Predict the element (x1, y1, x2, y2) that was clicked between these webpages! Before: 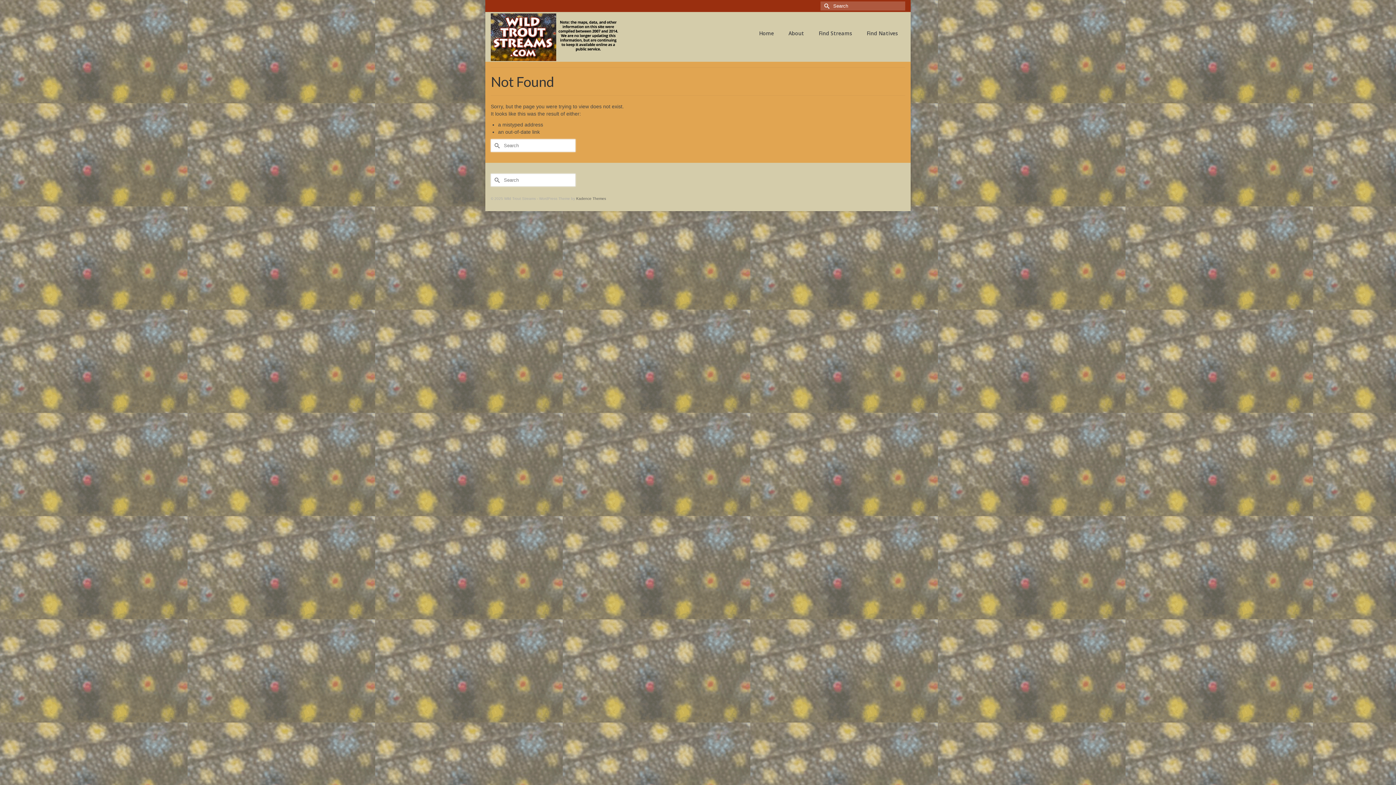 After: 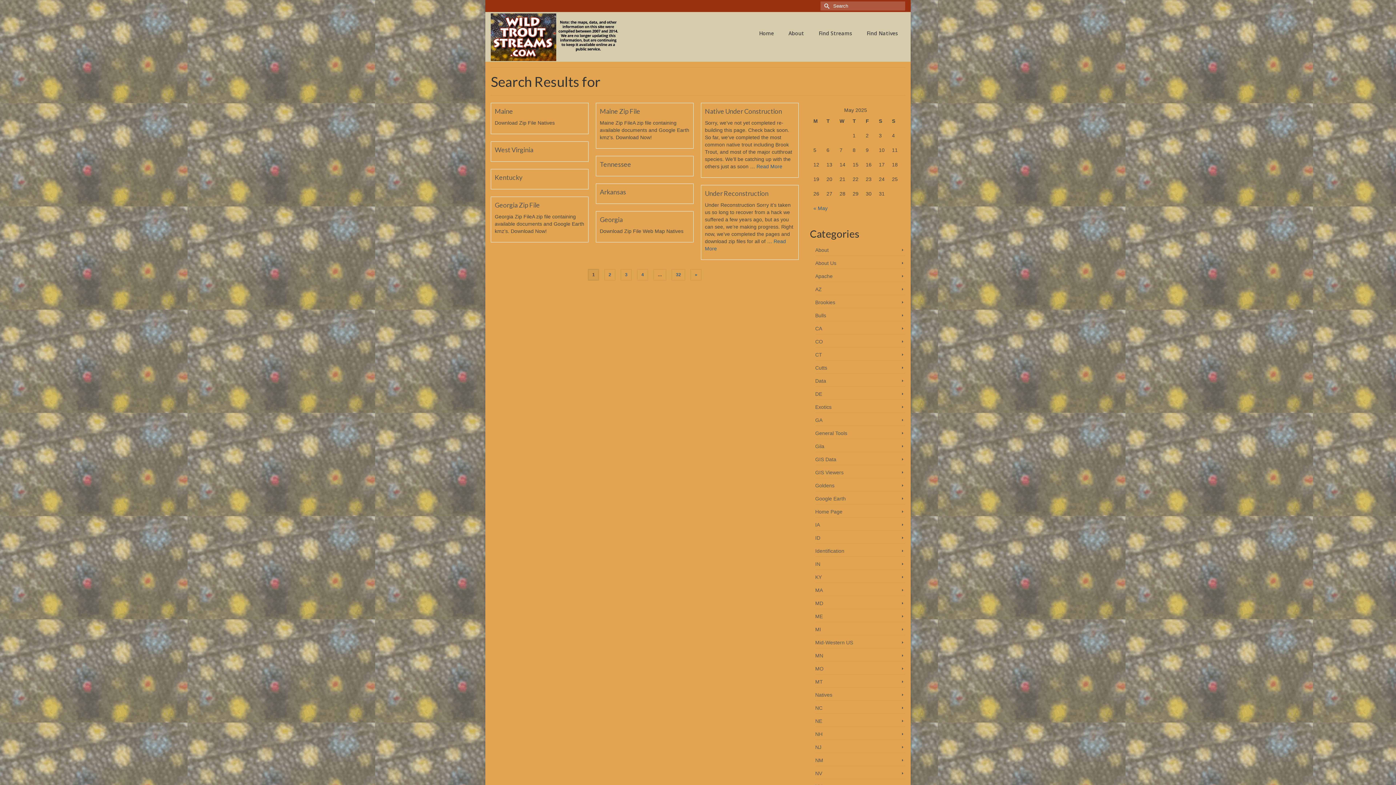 Action: label: Submit Search bbox: (820, 1, 831, 10)